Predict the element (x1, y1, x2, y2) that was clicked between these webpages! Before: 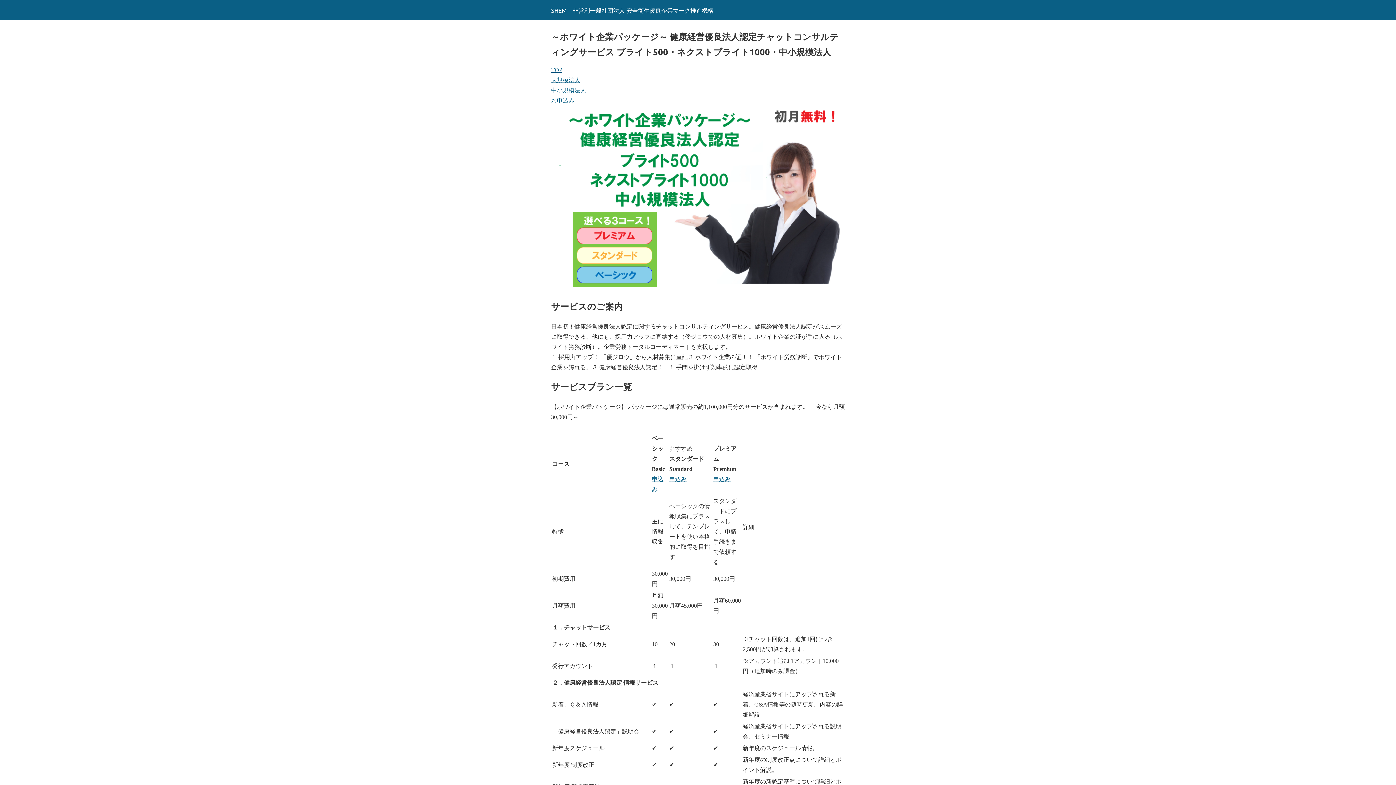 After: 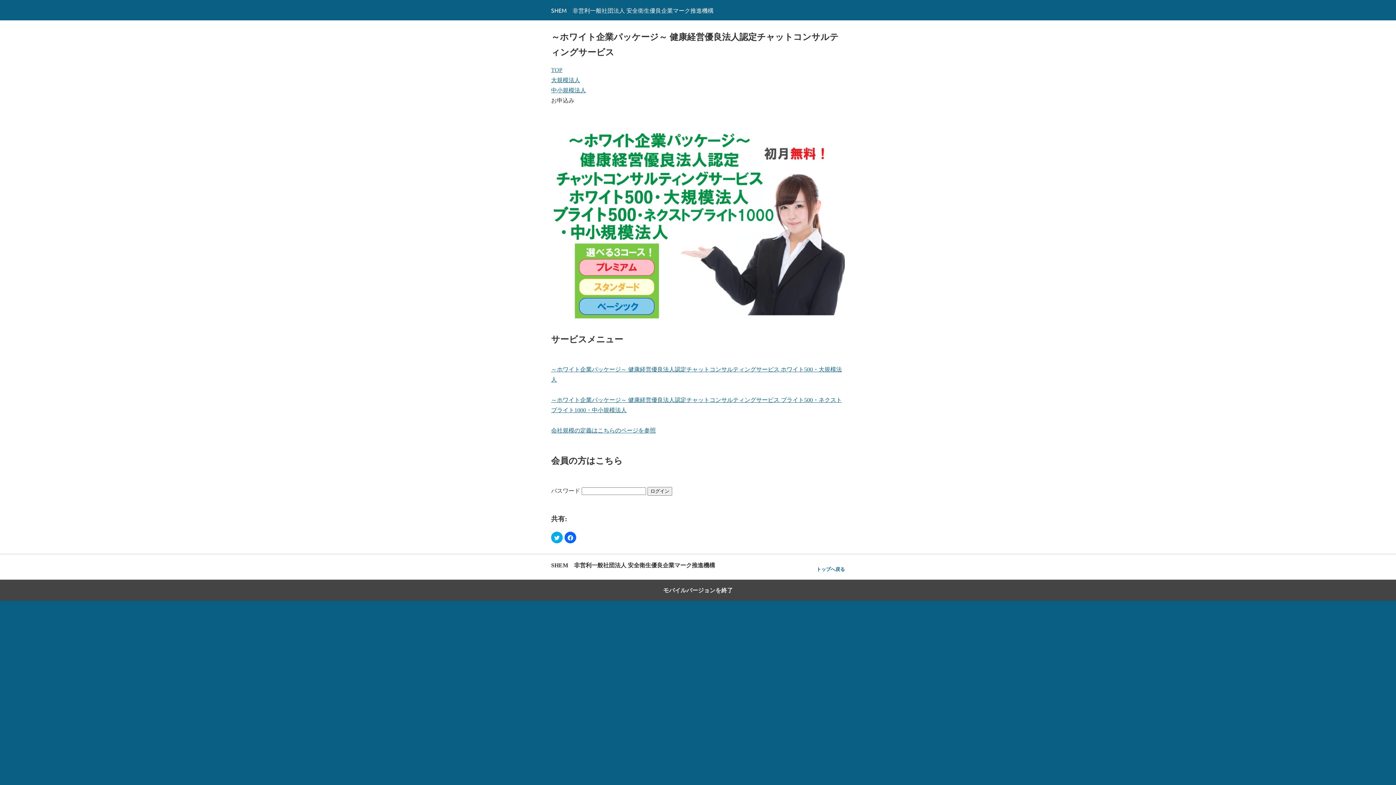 Action: bbox: (551, 65, 845, 75) label: TOP